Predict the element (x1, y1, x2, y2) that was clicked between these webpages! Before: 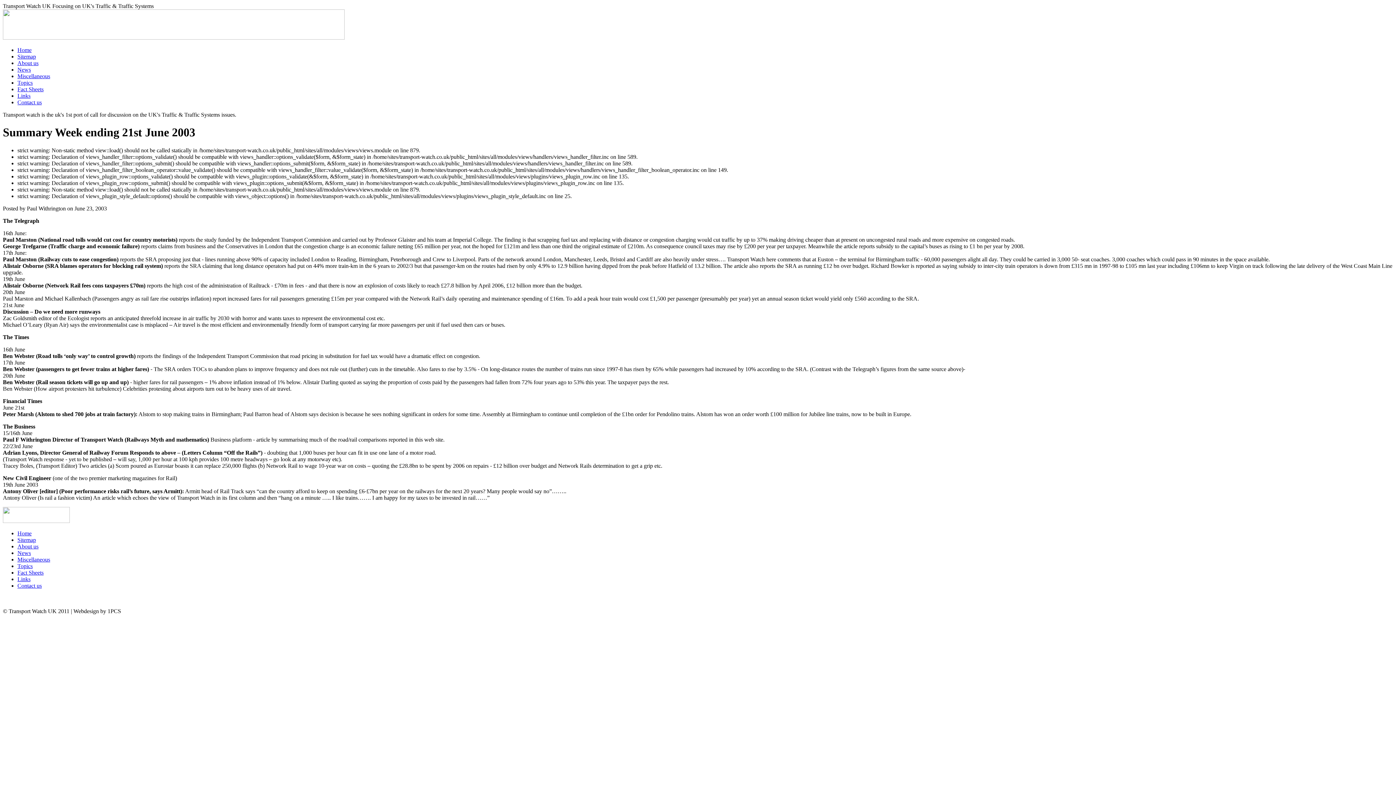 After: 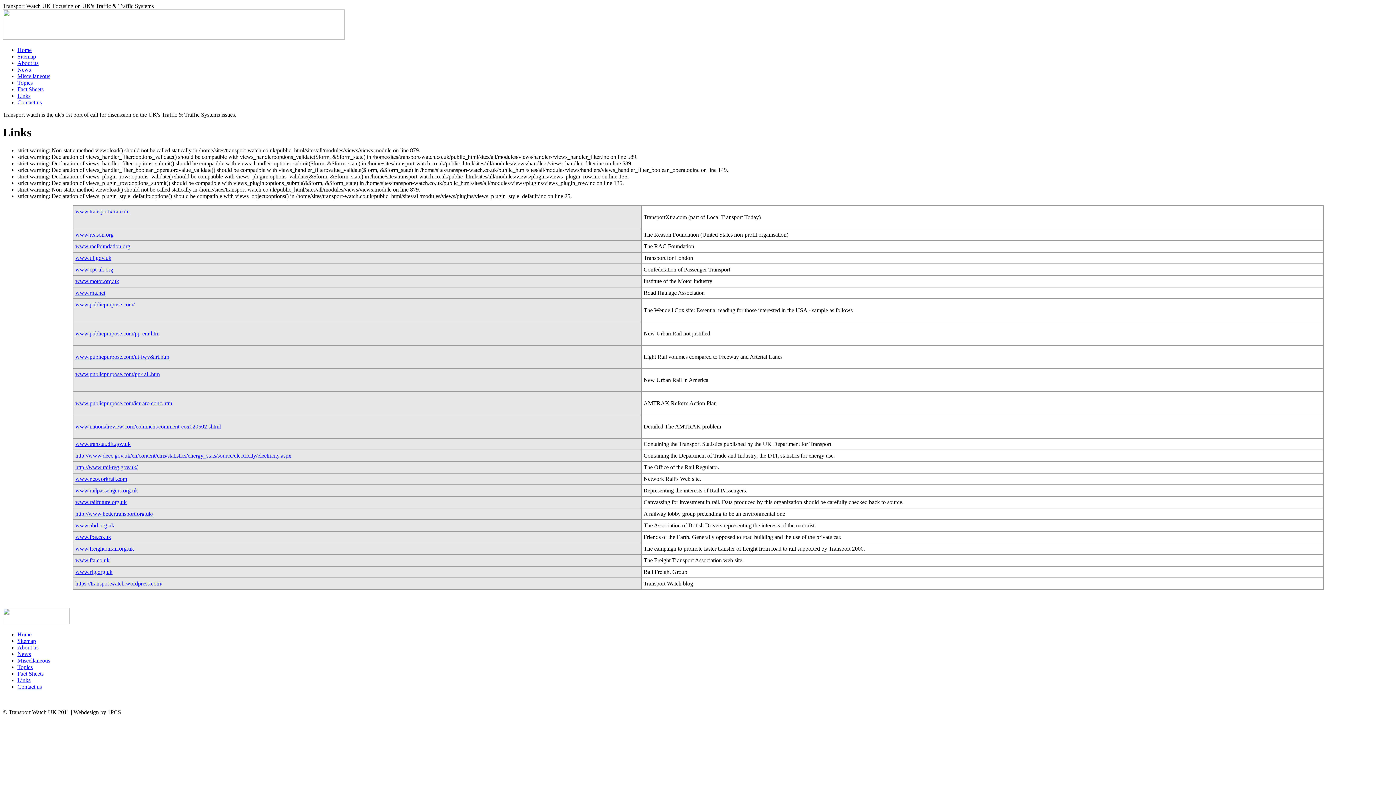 Action: bbox: (17, 576, 30, 582) label: Links